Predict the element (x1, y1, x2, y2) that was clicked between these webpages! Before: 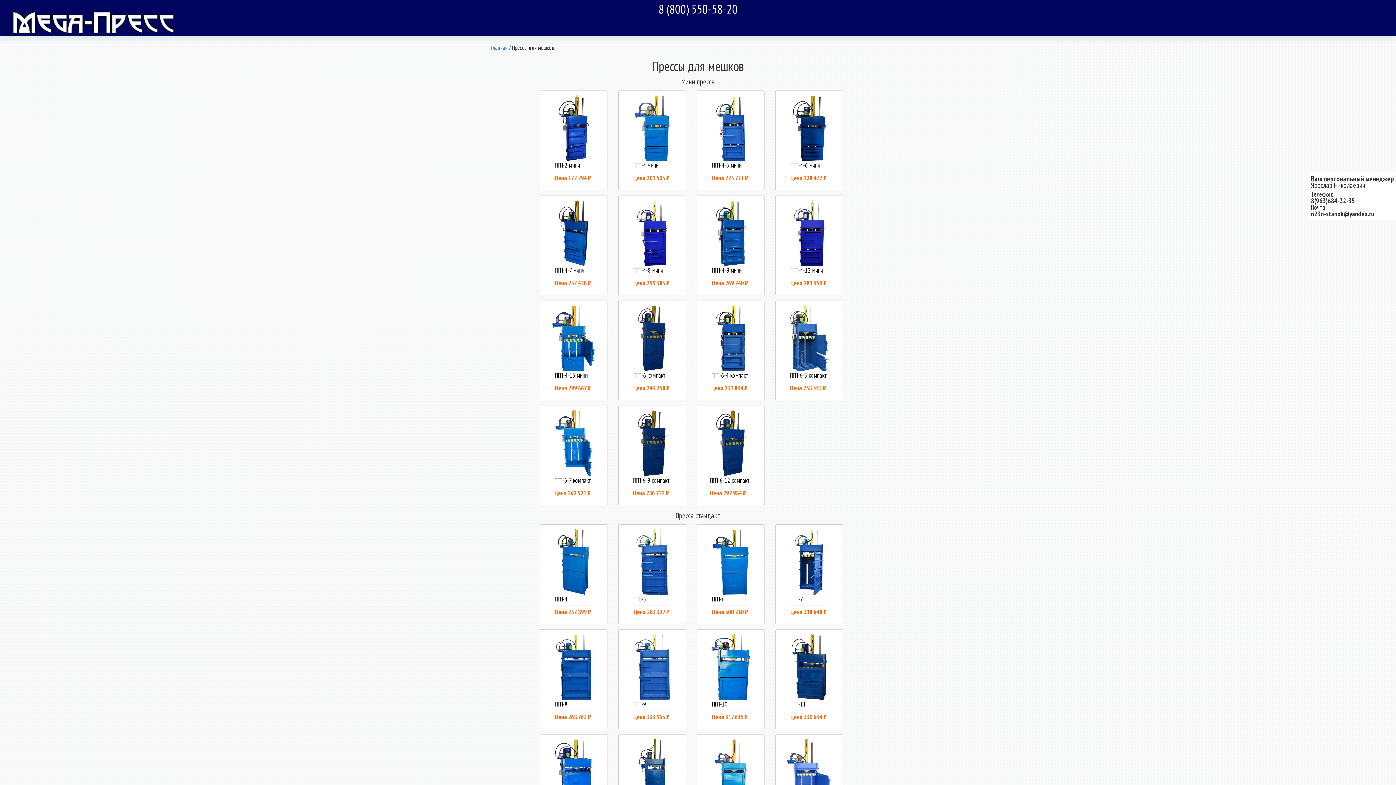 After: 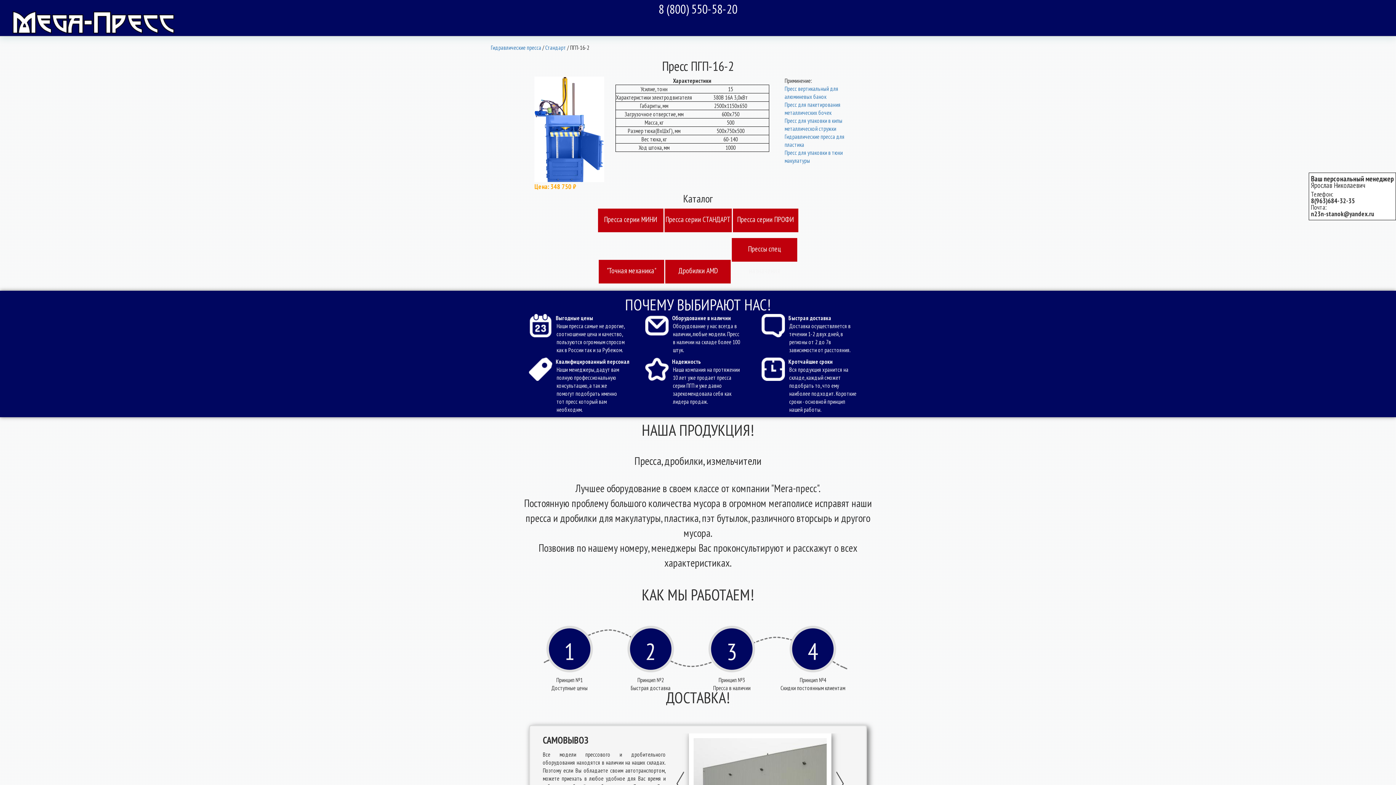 Action: bbox: (775, 734, 843, 834) label:  ПГП-16-2

Цена 348 750 ₽